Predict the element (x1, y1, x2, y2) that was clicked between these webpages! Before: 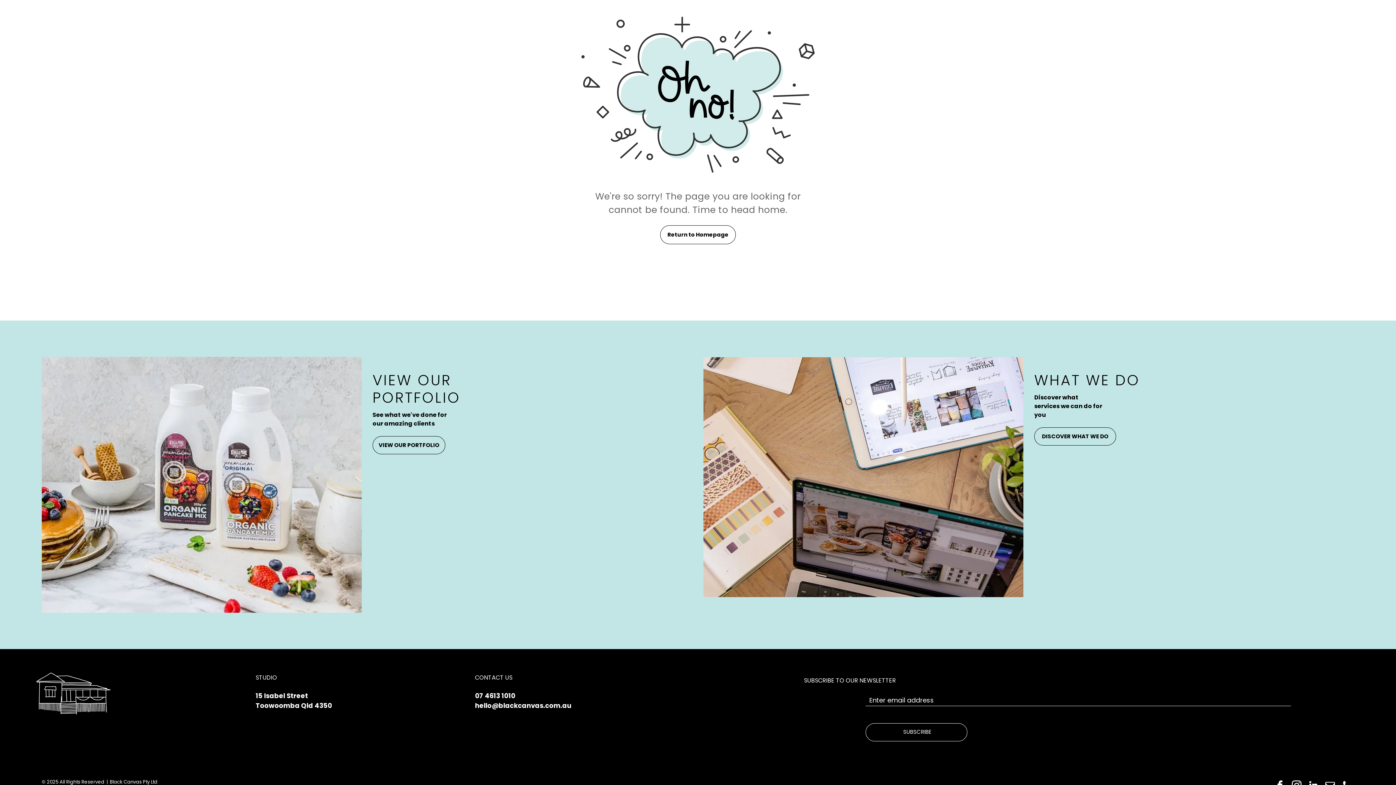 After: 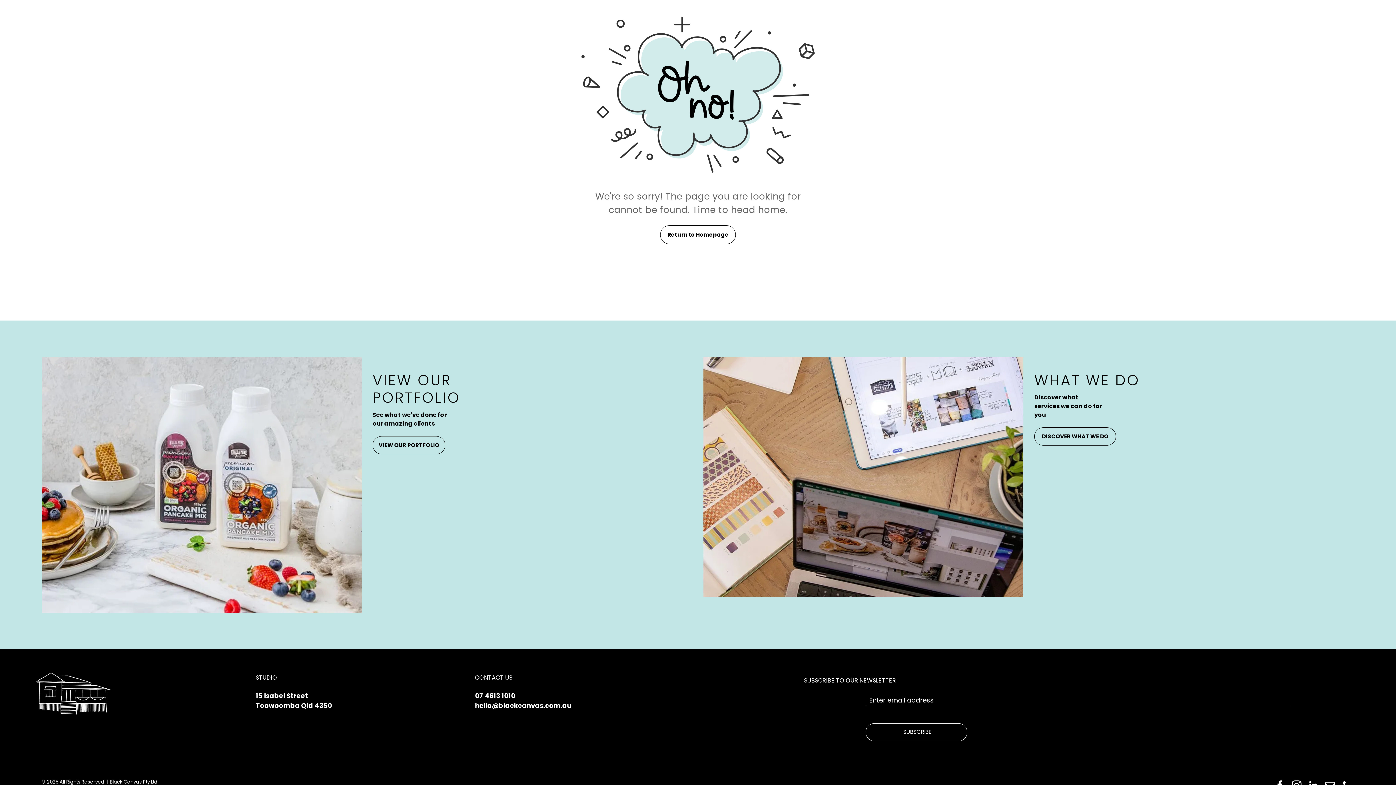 Action: bbox: (556, 0, 840, 8)